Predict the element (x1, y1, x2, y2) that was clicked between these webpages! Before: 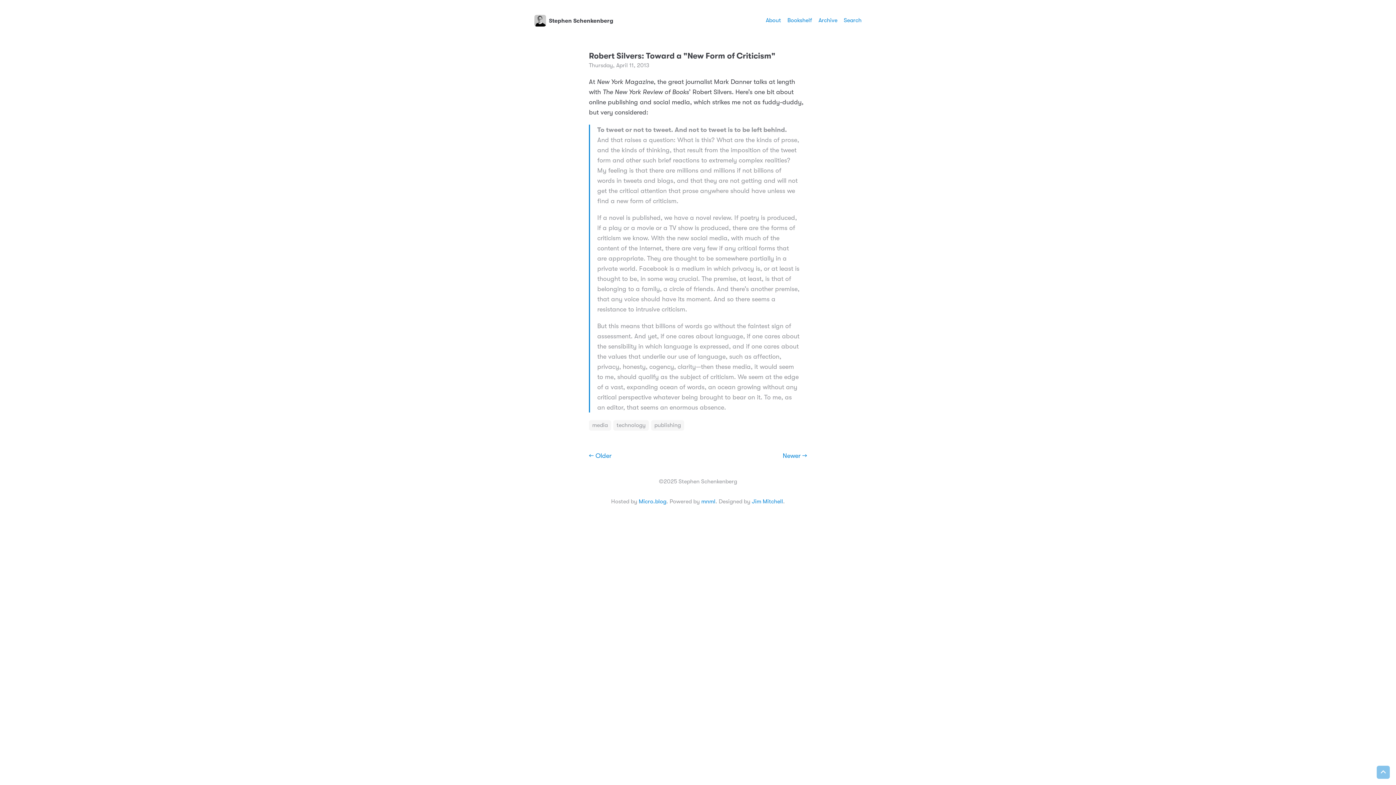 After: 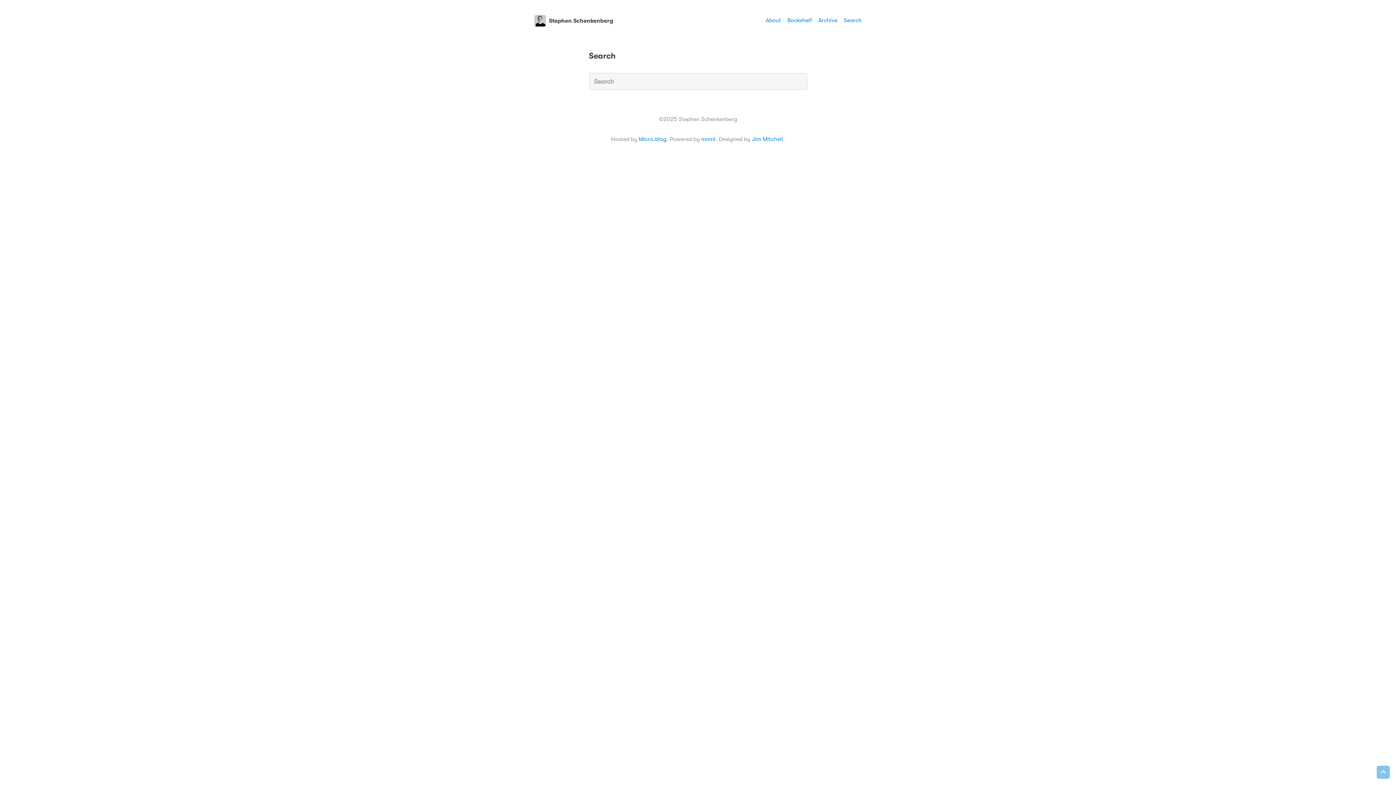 Action: bbox: (844, 17, 861, 23) label: Search